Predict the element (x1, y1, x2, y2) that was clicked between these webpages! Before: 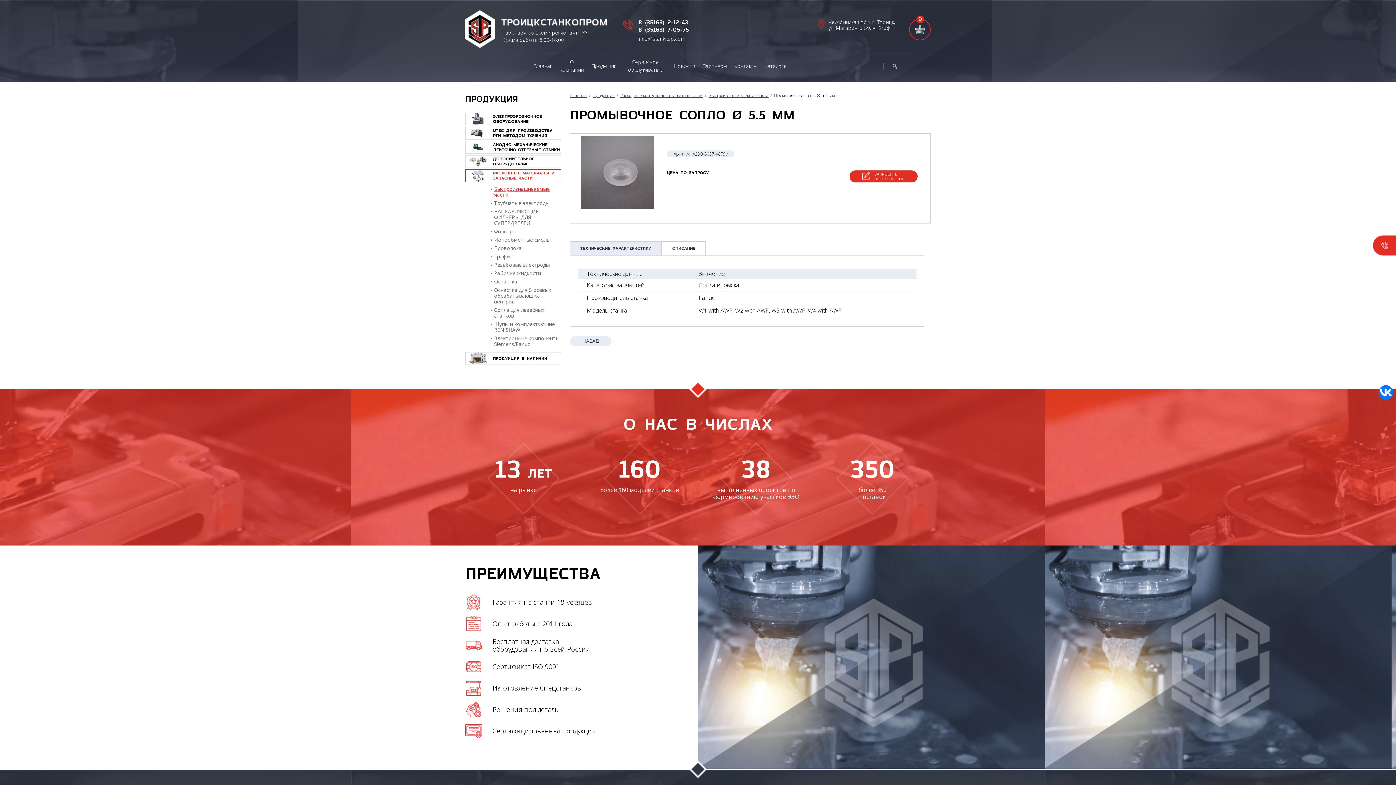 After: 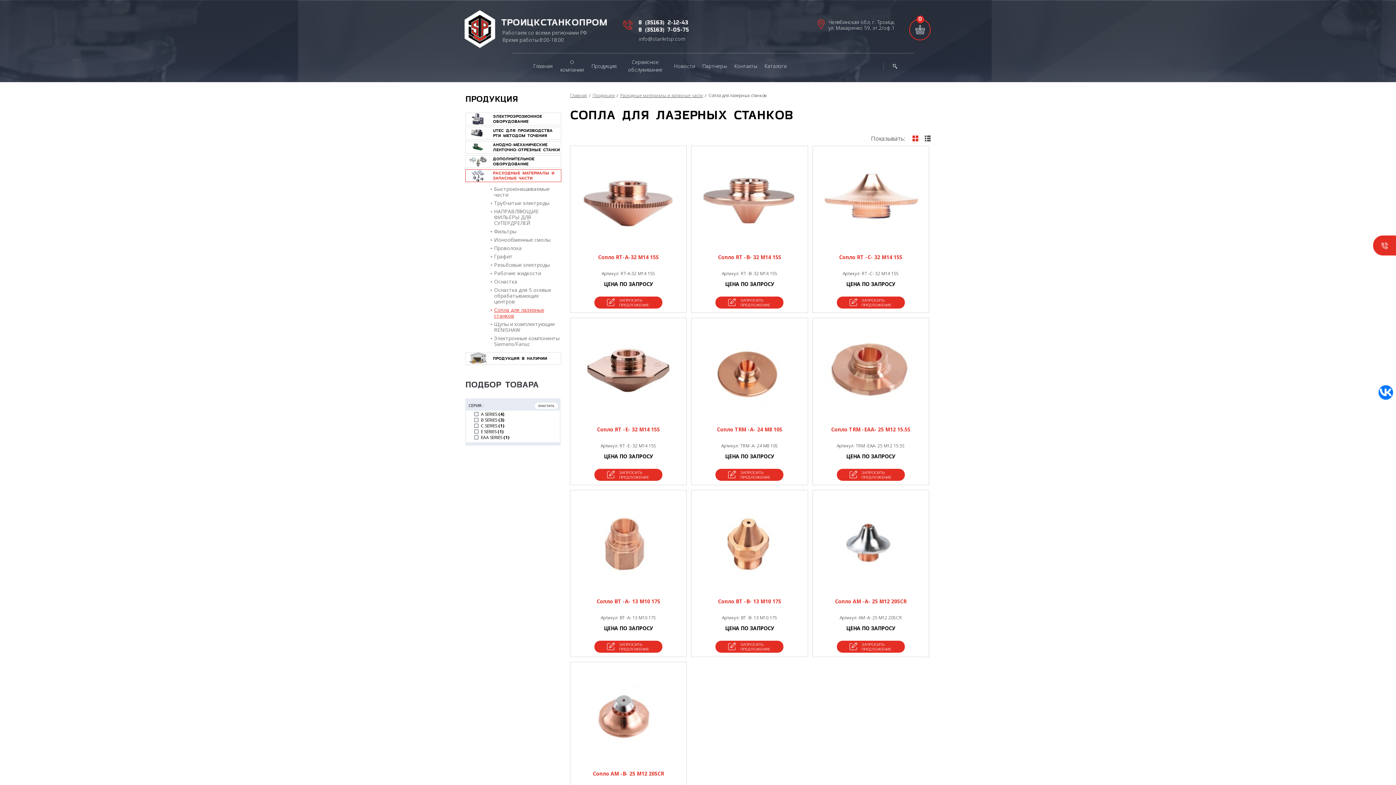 Action: label: Сопла для лазерных станков bbox: (490, 307, 560, 318)